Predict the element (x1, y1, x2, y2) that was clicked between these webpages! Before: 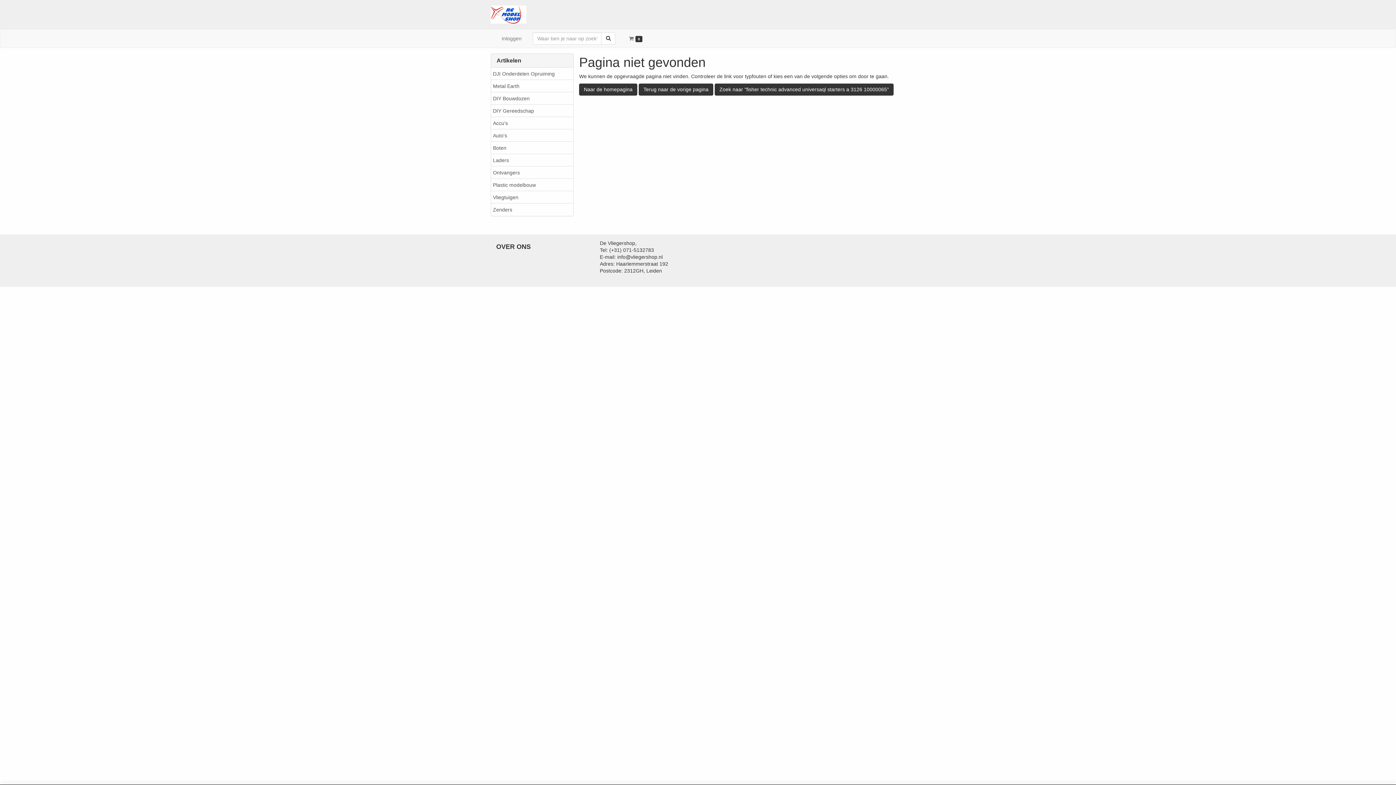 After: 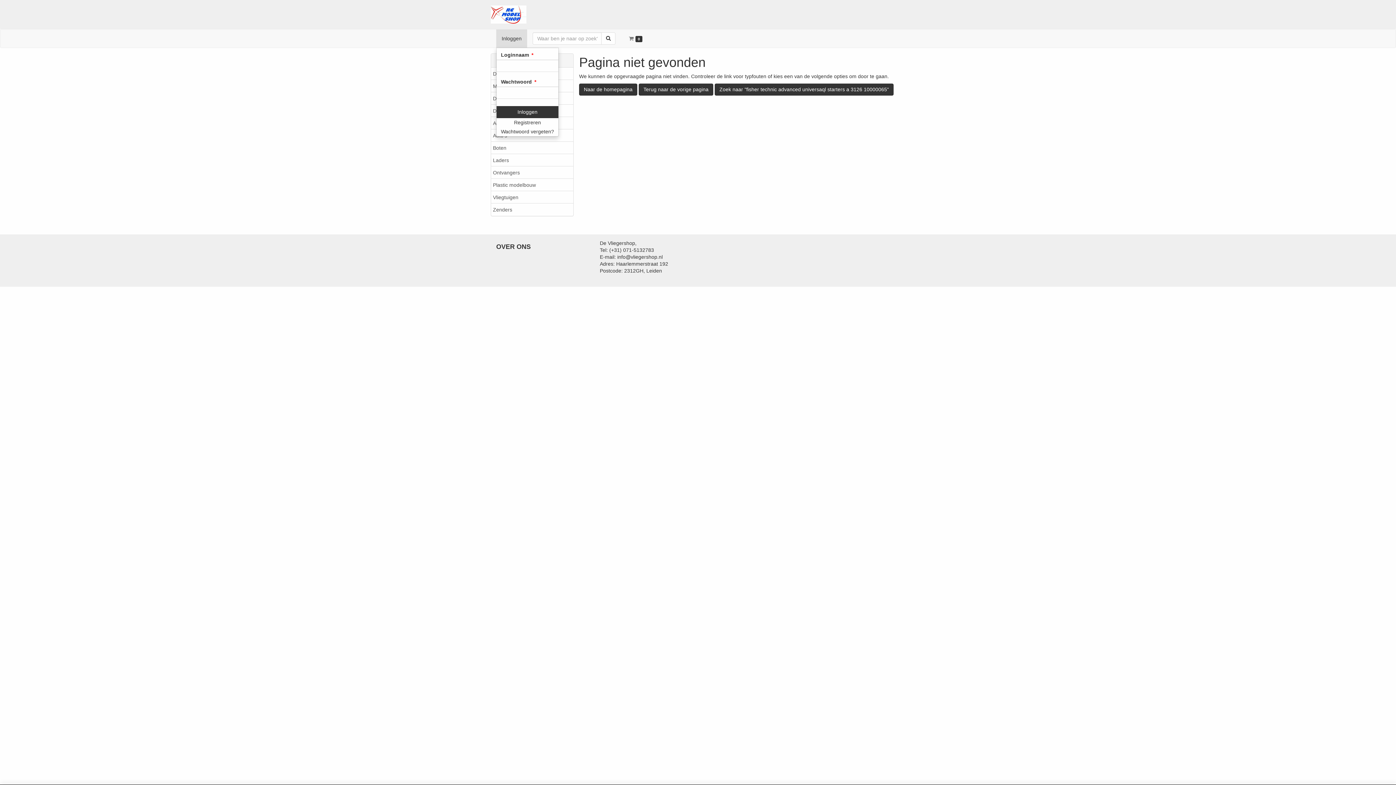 Action: label: Inloggen bbox: (496, 29, 527, 47)